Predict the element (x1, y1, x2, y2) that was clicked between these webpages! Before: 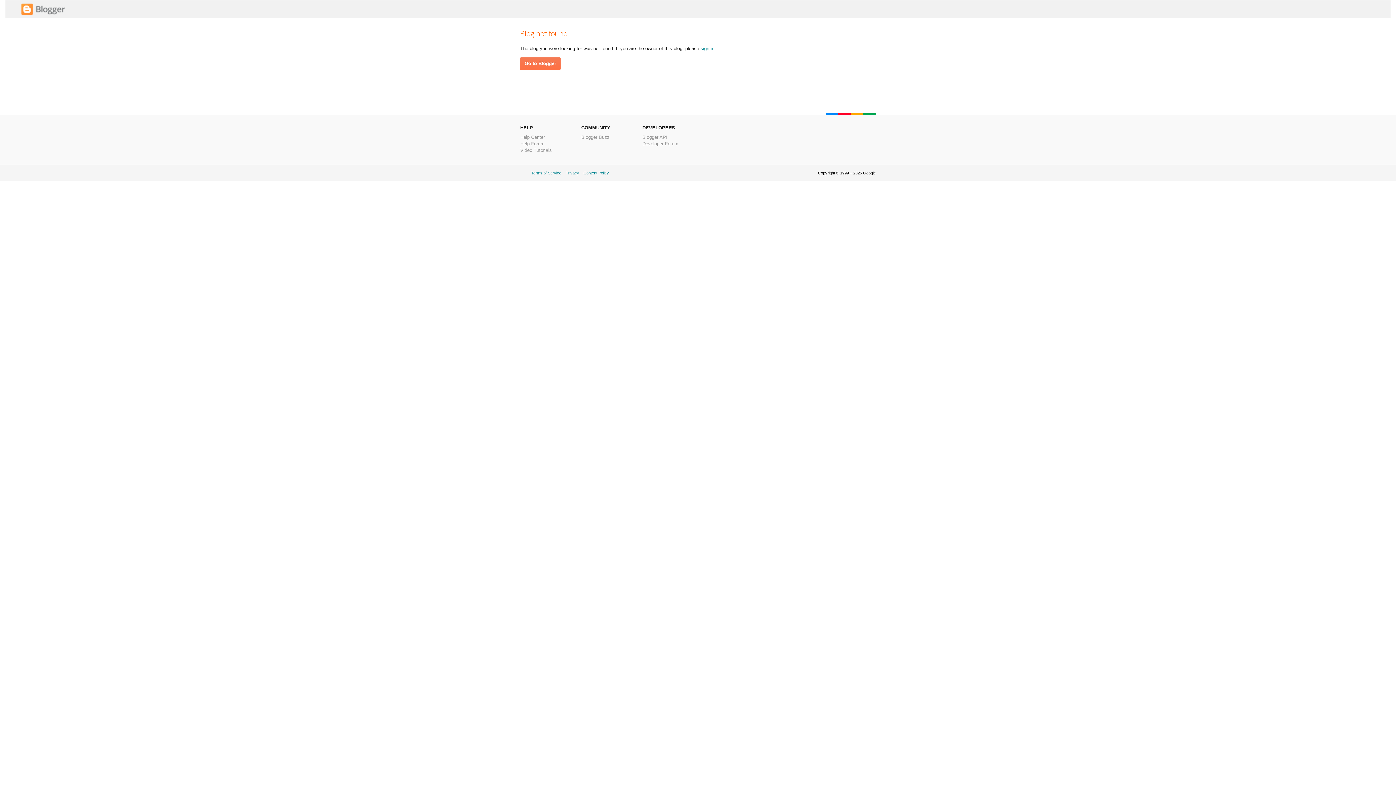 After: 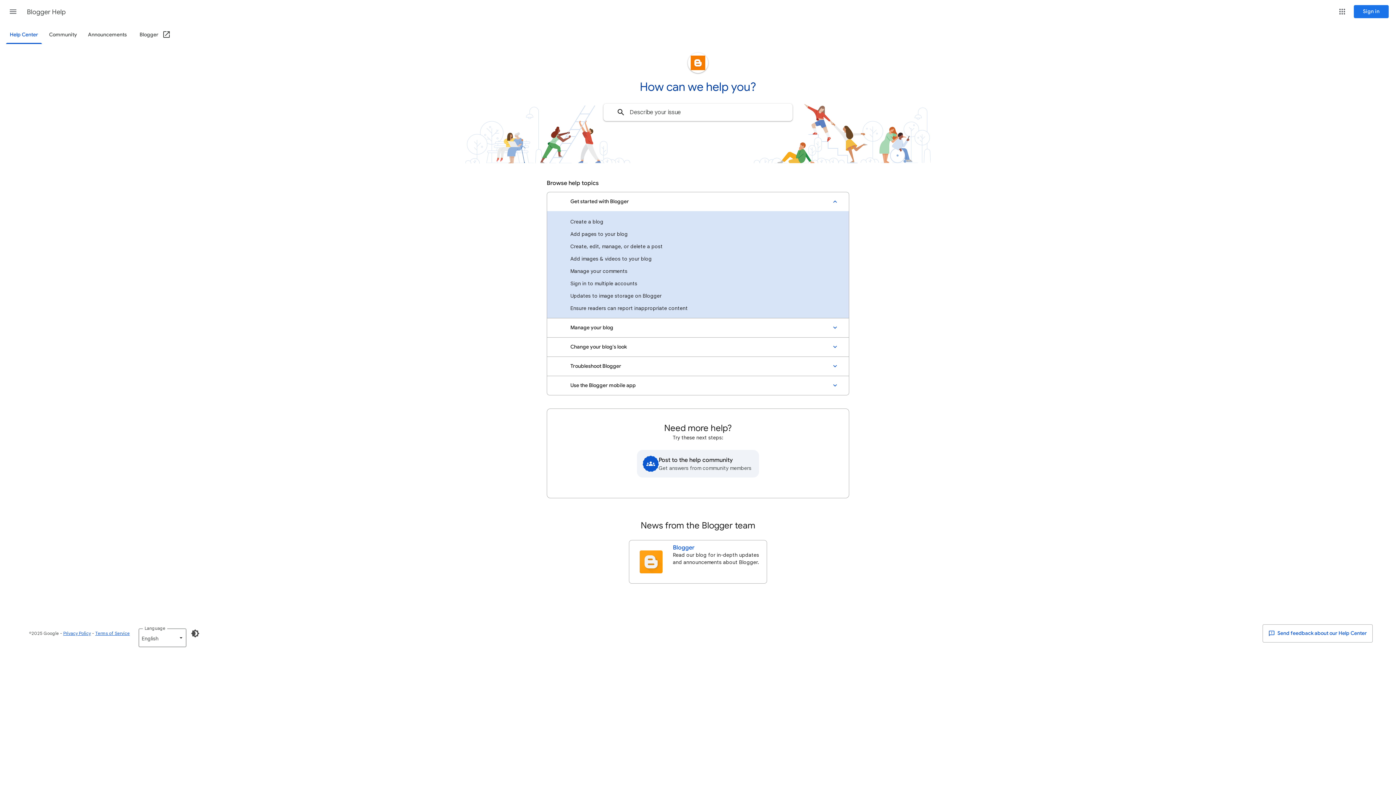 Action: label: Help Center bbox: (520, 134, 545, 140)